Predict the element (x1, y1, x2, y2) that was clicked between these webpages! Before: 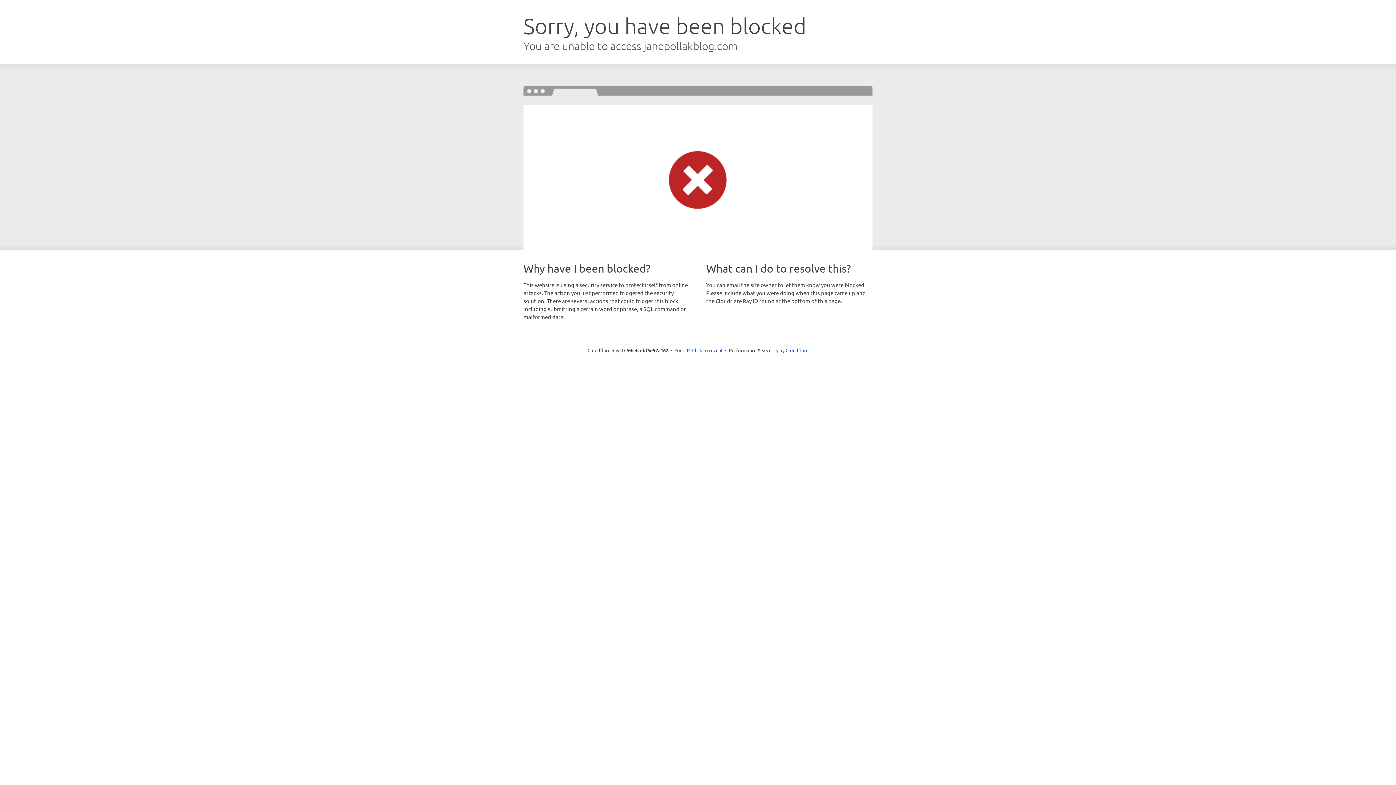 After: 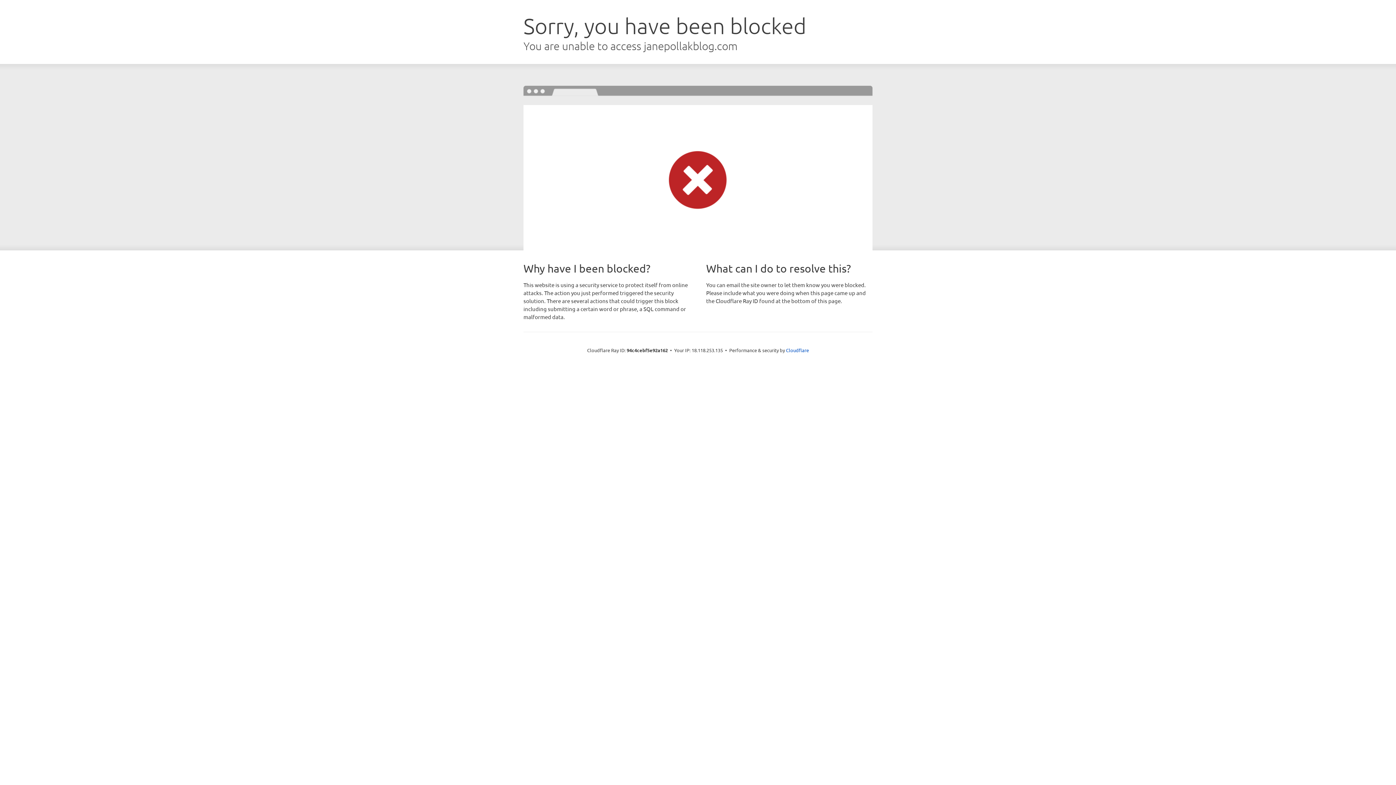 Action: bbox: (692, 346, 722, 353) label: Click to reveal